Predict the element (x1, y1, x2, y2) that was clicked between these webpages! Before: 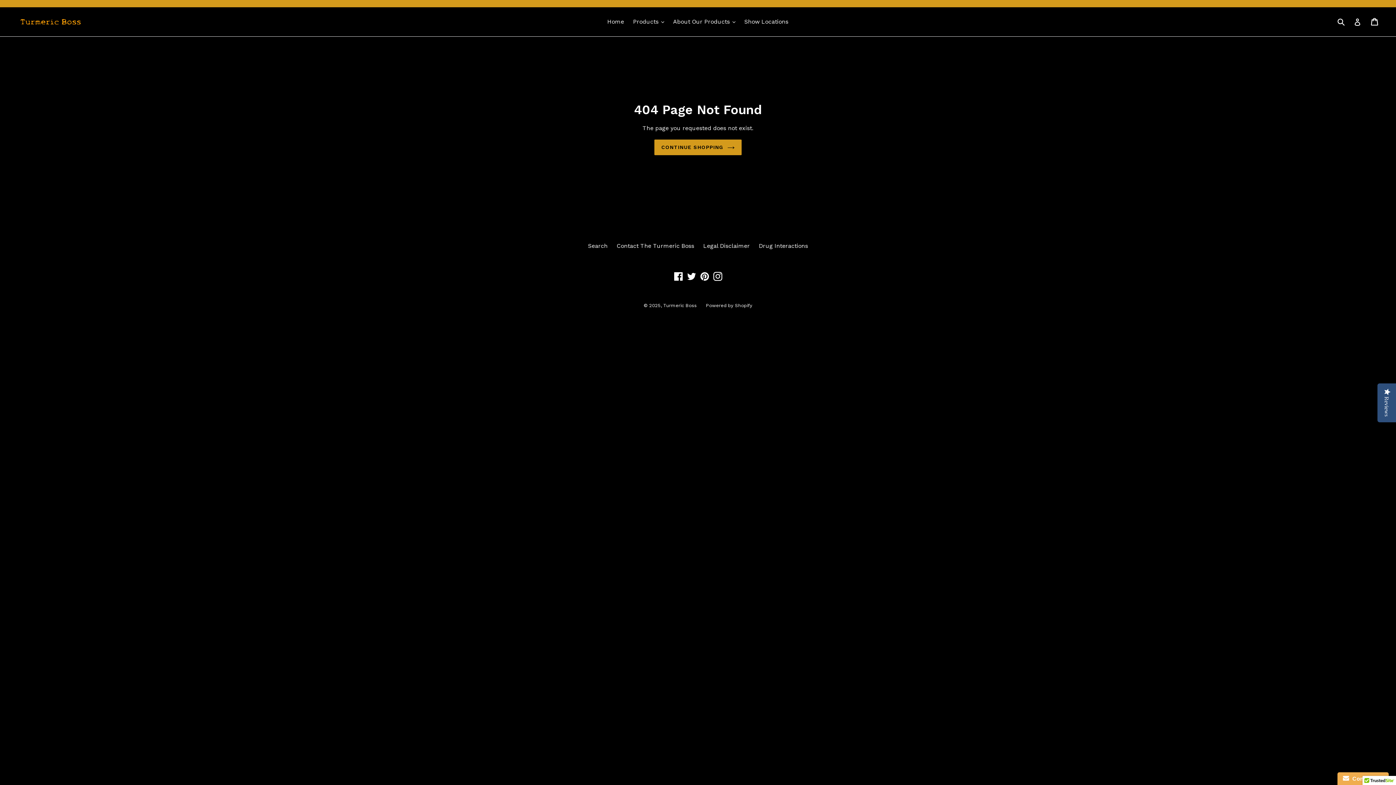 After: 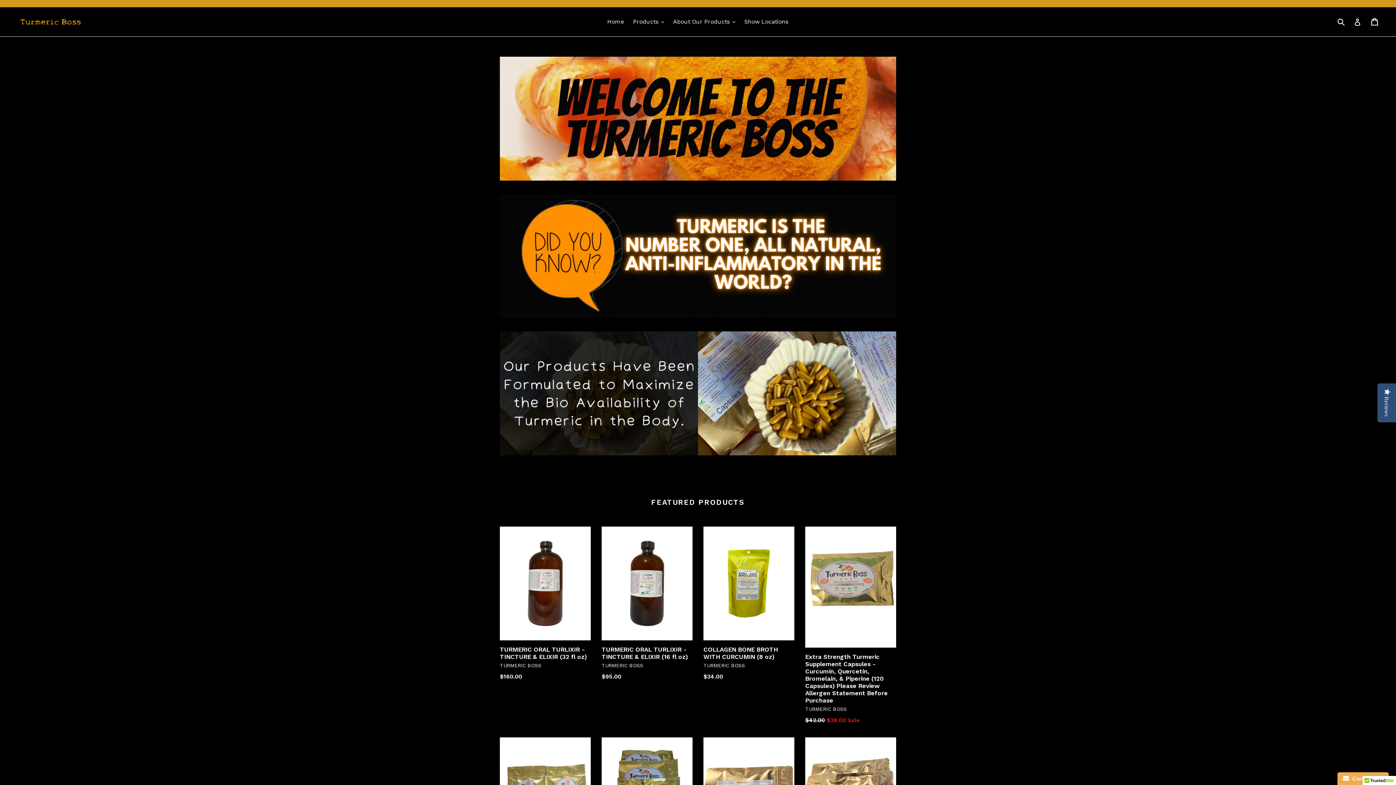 Action: bbox: (603, 16, 627, 27) label: Home